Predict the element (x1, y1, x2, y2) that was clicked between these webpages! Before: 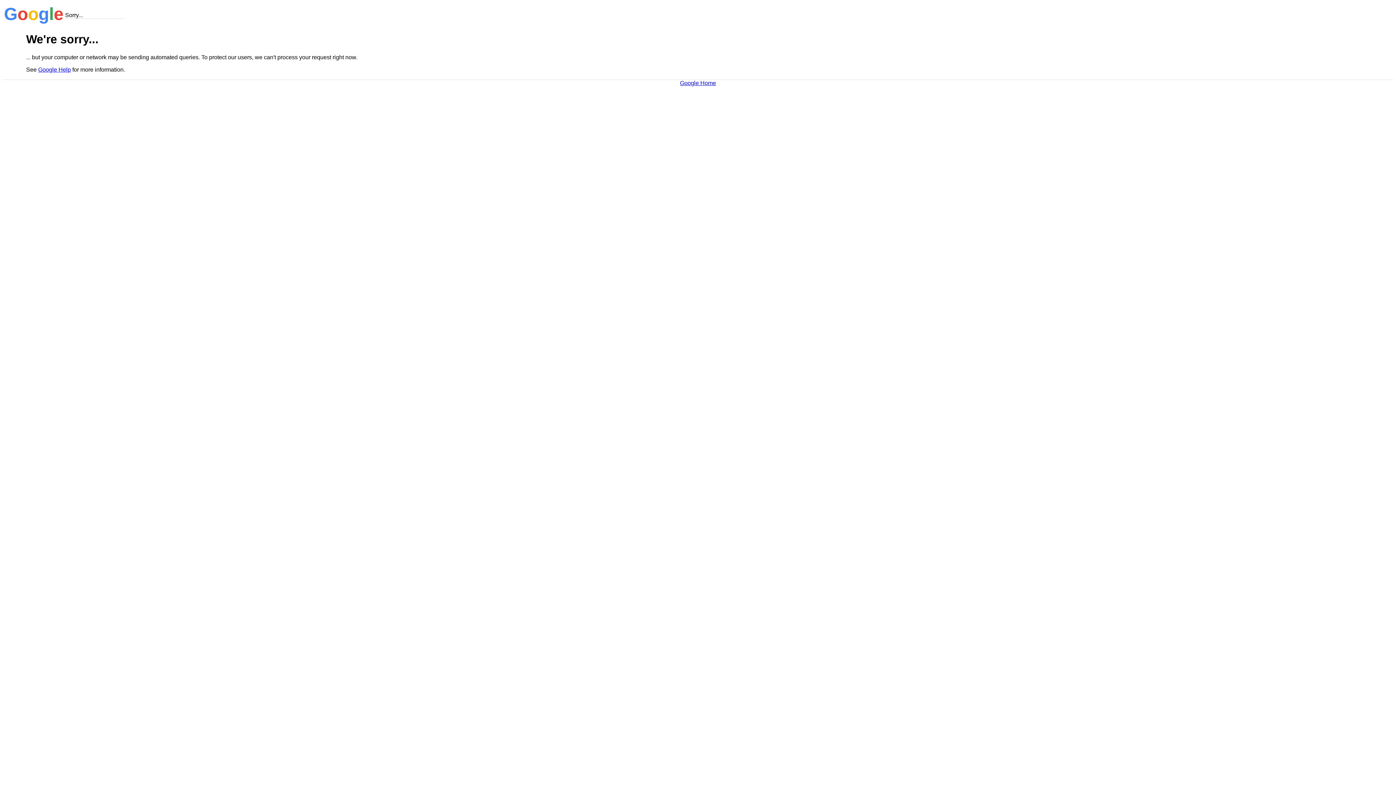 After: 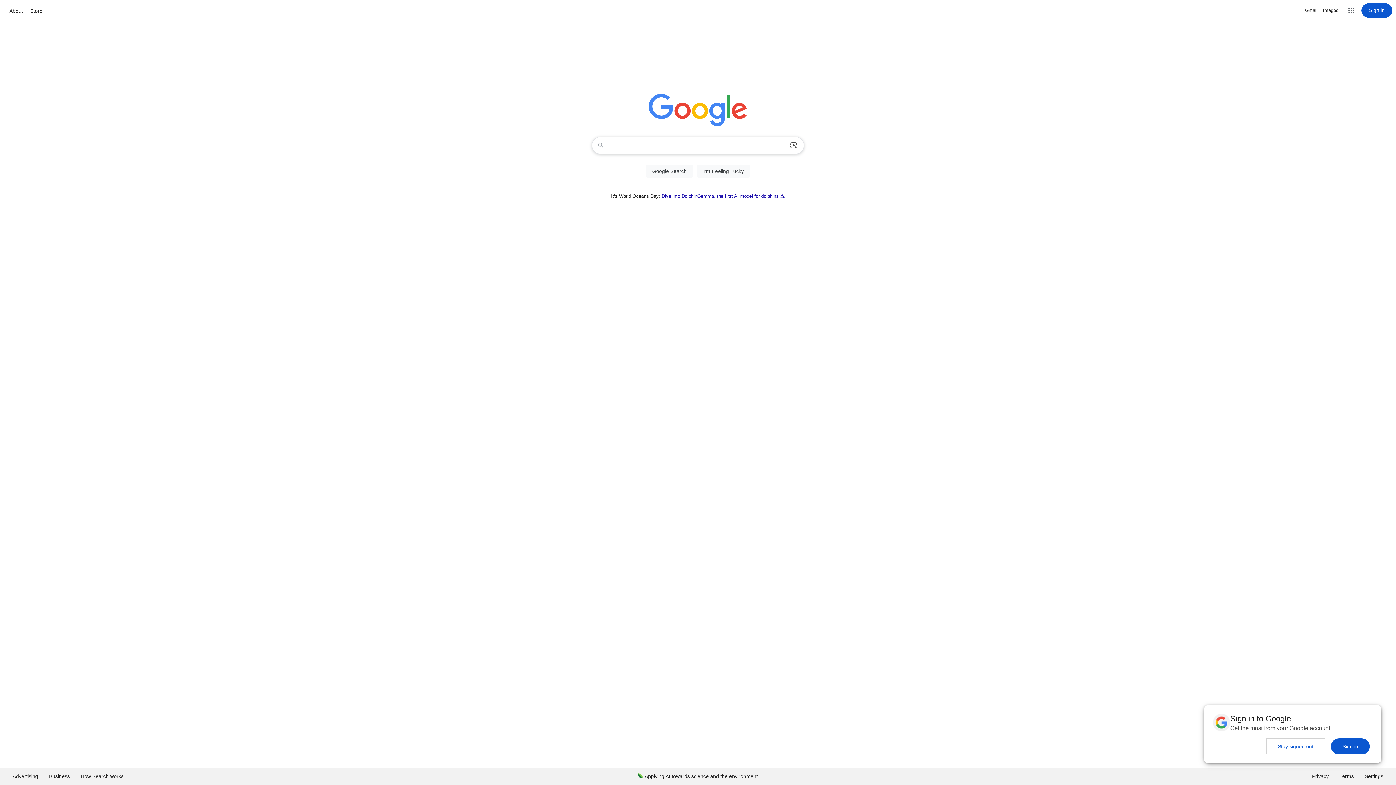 Action: label: Google Home bbox: (680, 79, 716, 86)